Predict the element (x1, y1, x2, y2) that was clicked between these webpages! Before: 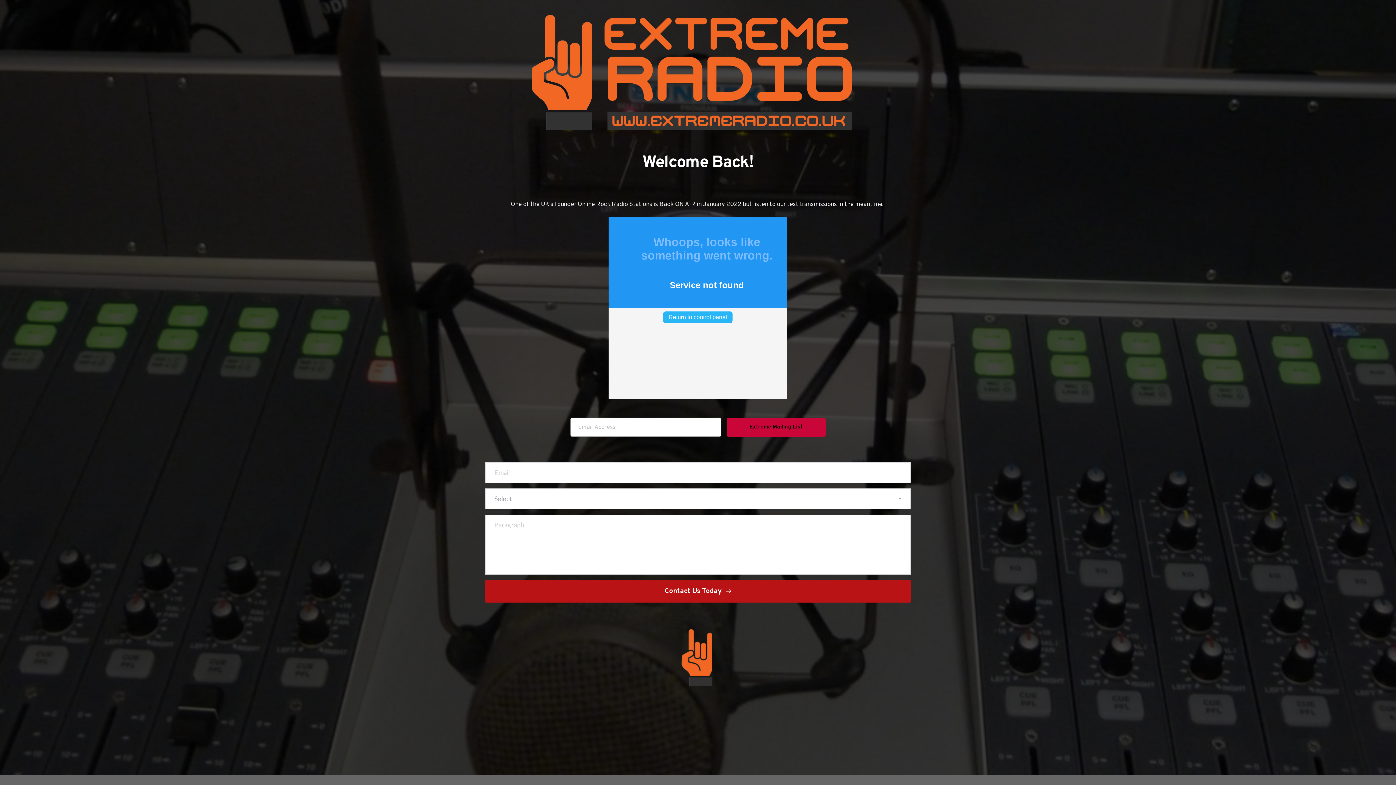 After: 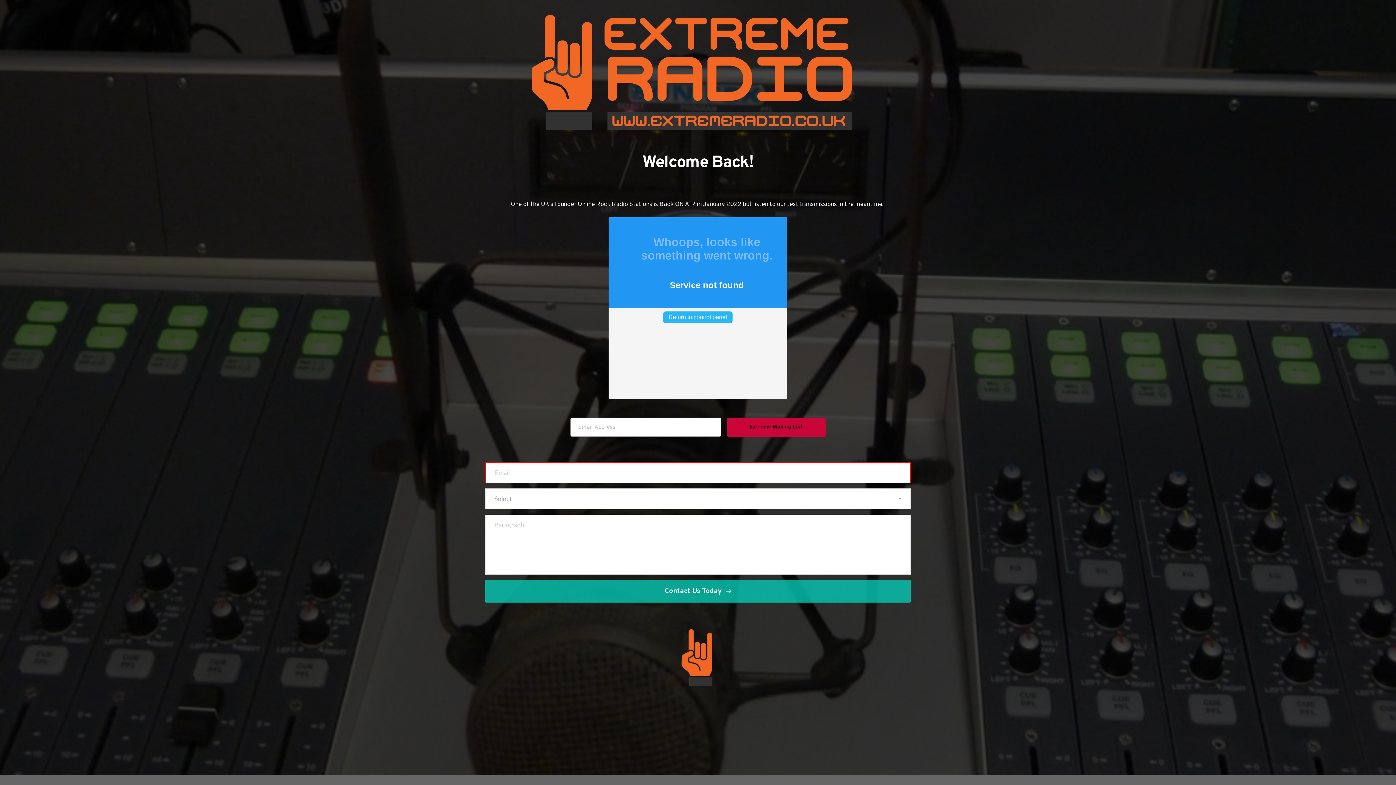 Action: label: Contact Us Today bbox: (485, 580, 910, 602)